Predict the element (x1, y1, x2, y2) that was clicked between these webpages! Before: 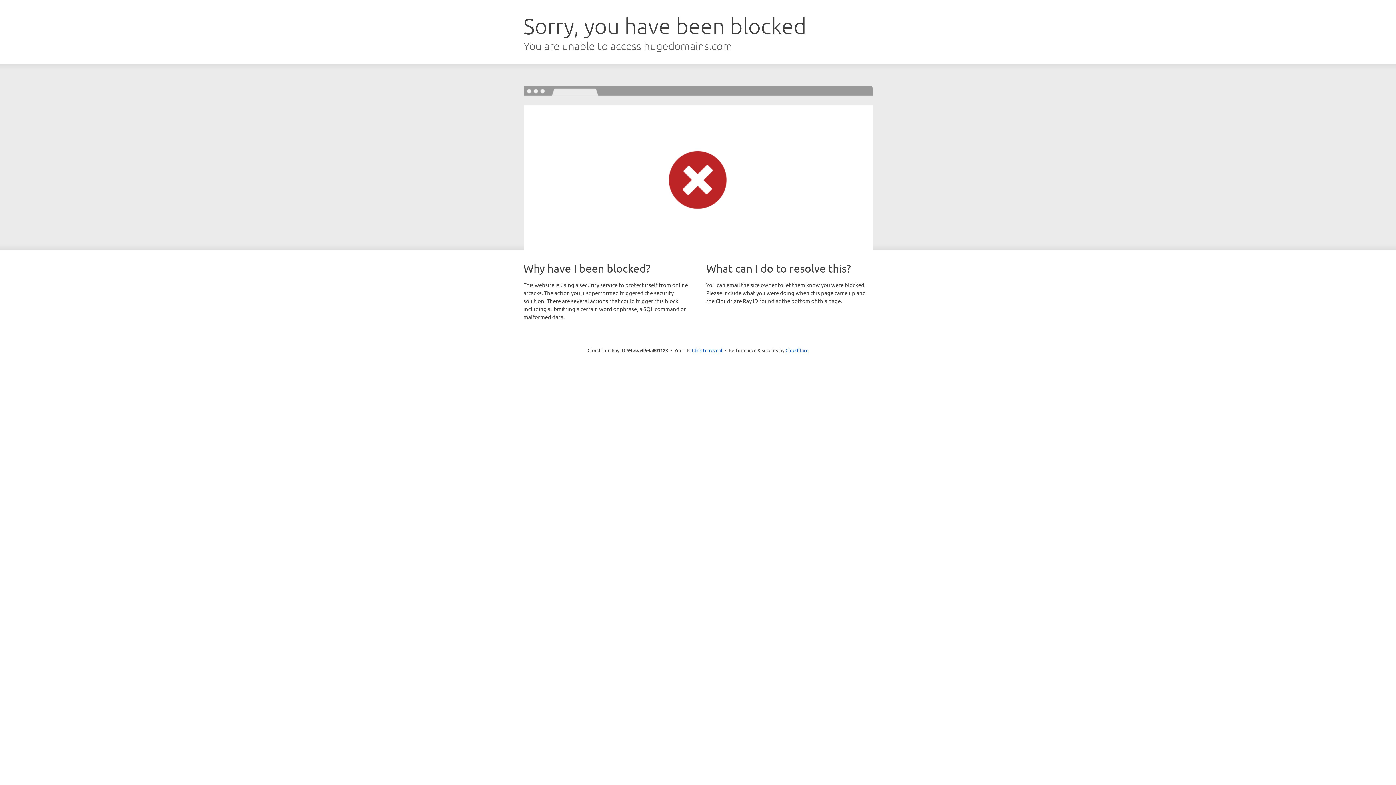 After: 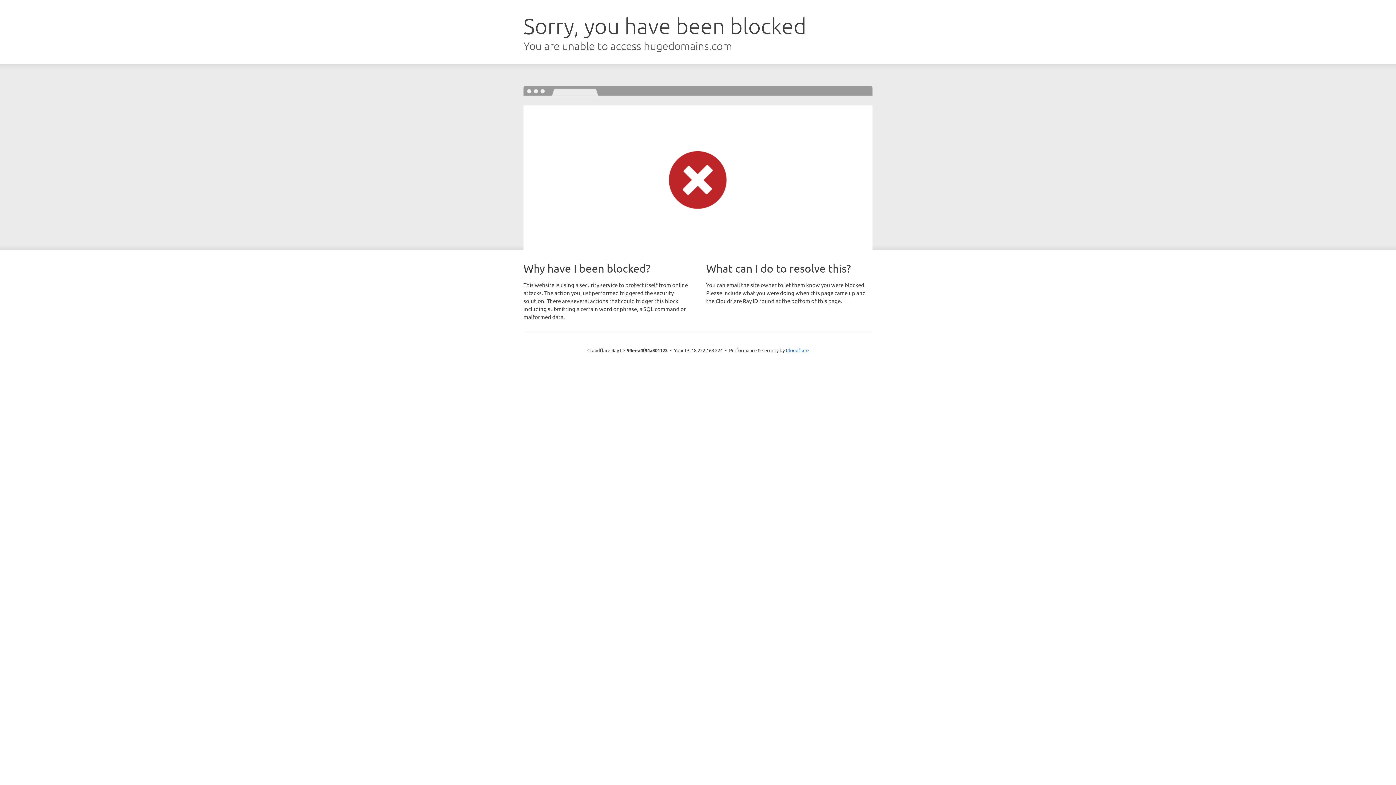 Action: label: Click to reveal bbox: (692, 346, 722, 353)